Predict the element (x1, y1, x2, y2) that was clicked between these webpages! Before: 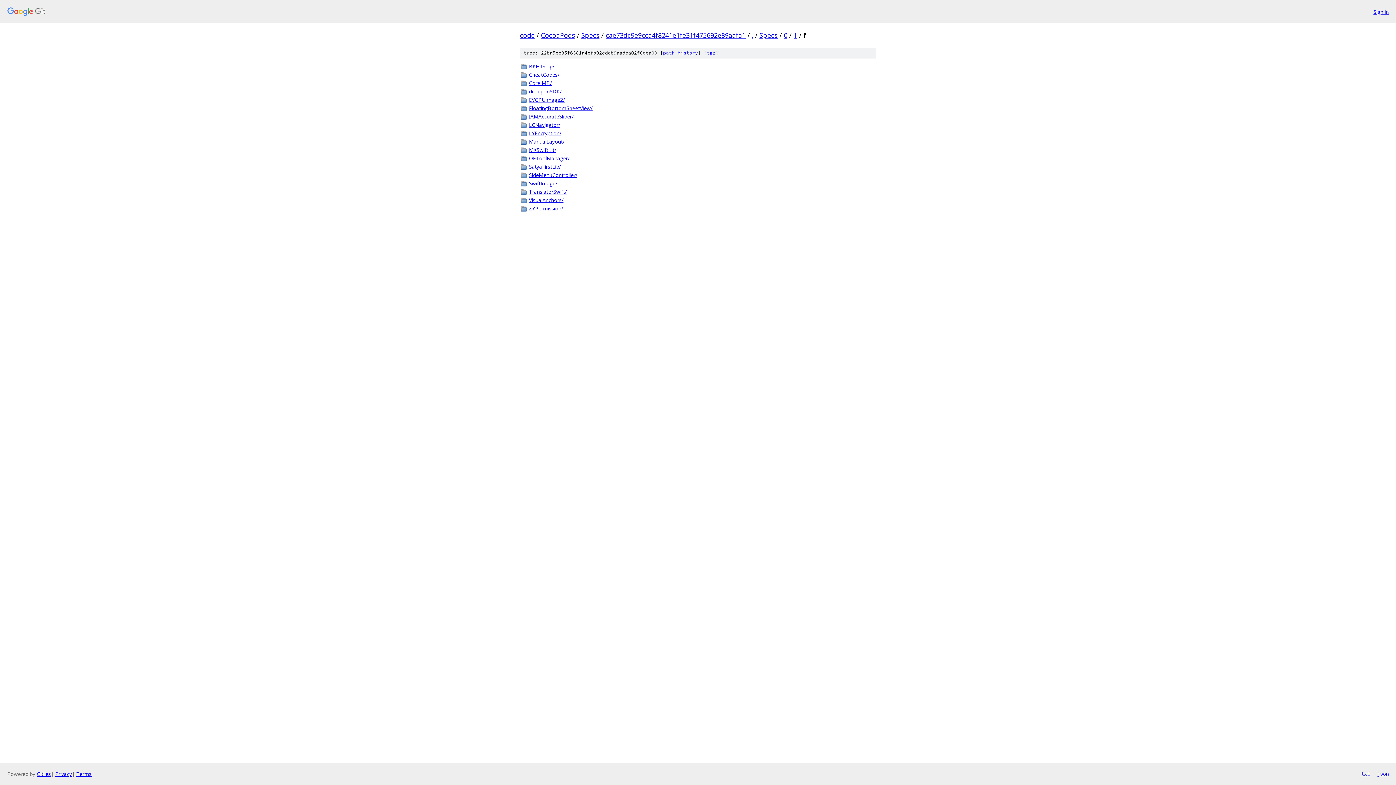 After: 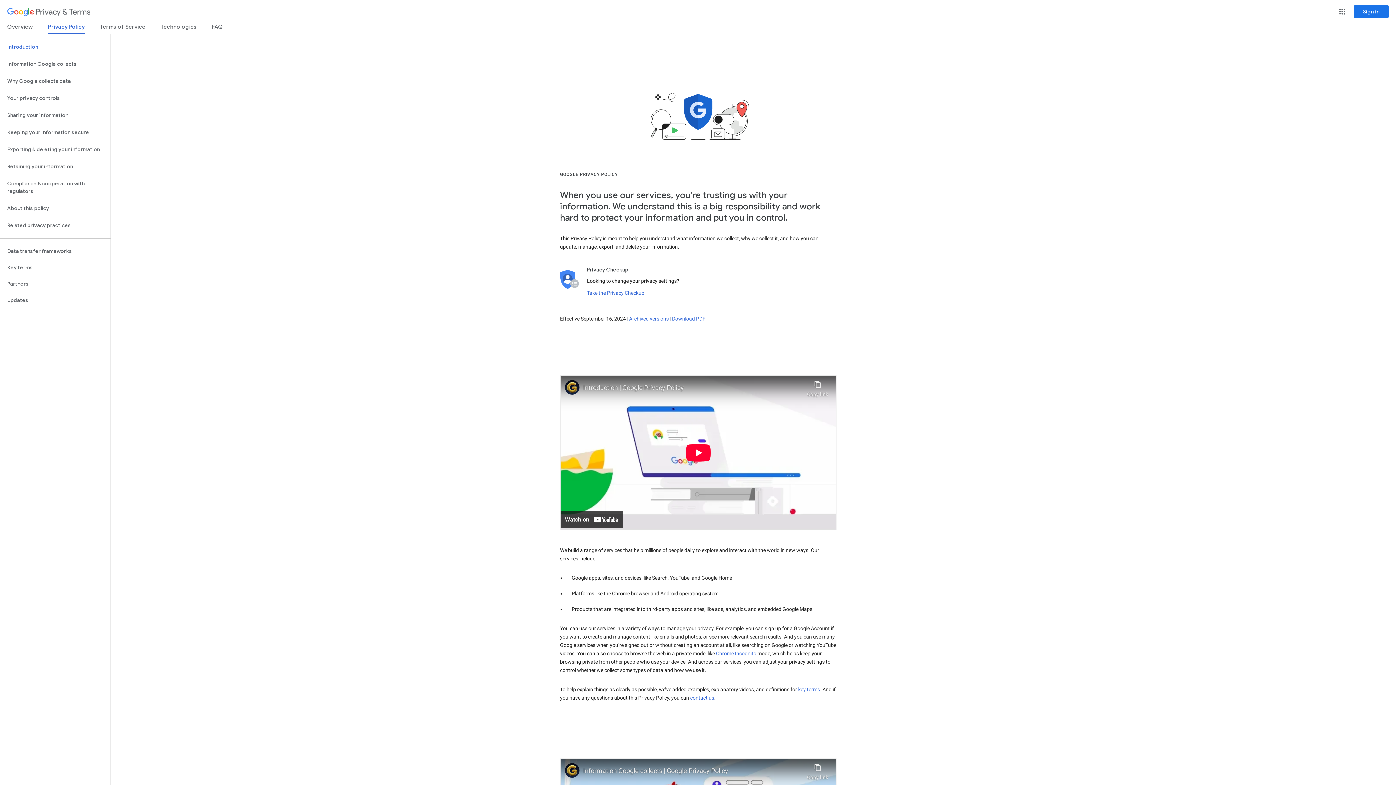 Action: label: Privacy bbox: (55, 770, 72, 777)